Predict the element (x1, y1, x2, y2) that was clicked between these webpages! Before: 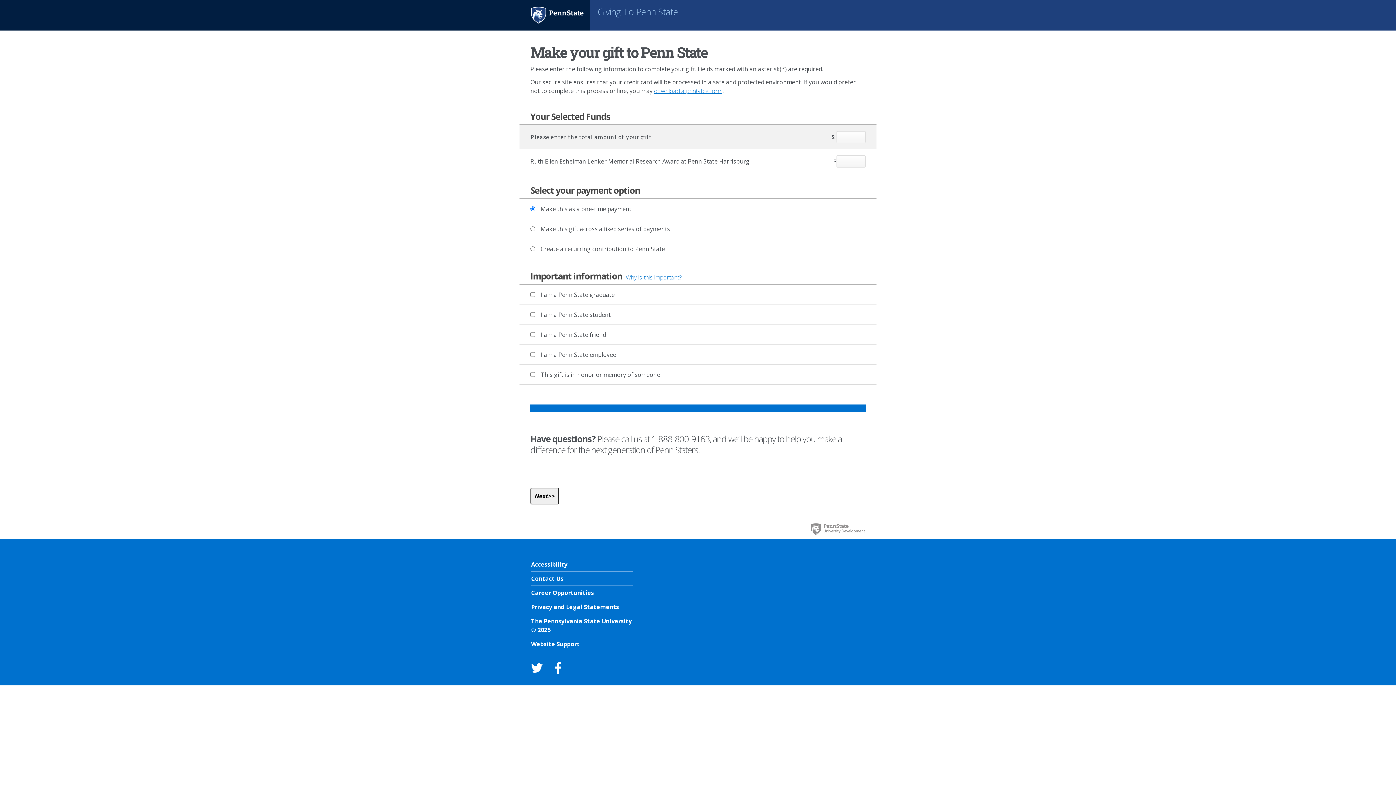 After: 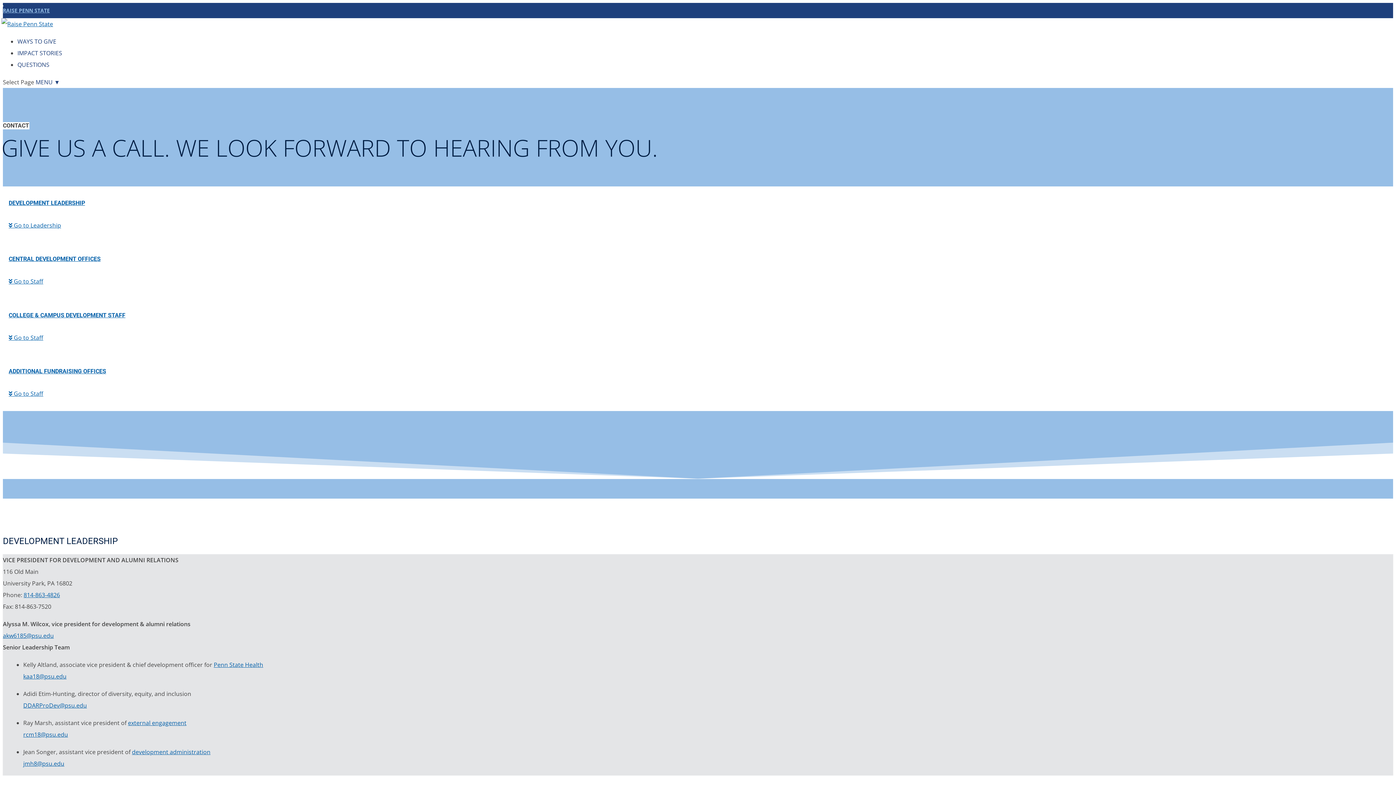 Action: bbox: (531, 572, 633, 586) label: Contact Us